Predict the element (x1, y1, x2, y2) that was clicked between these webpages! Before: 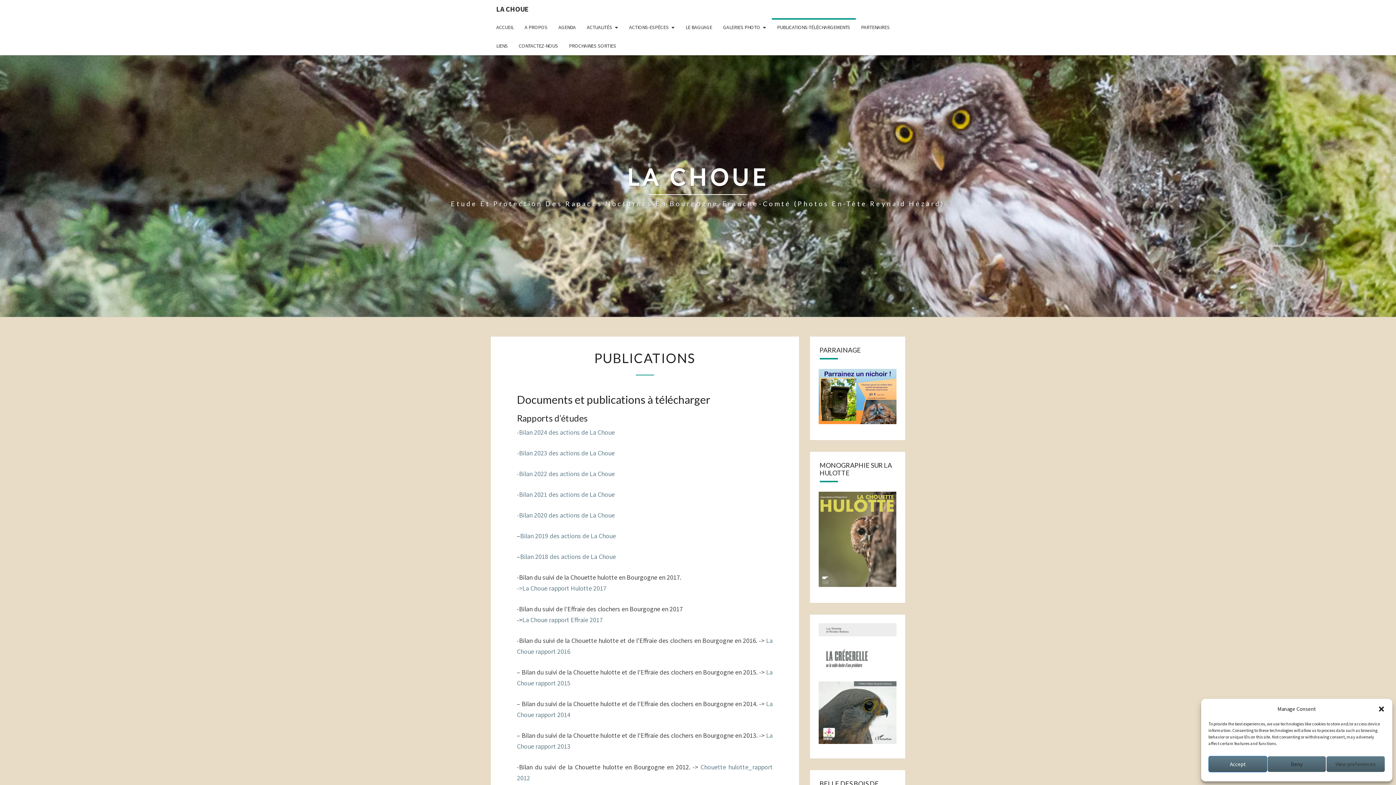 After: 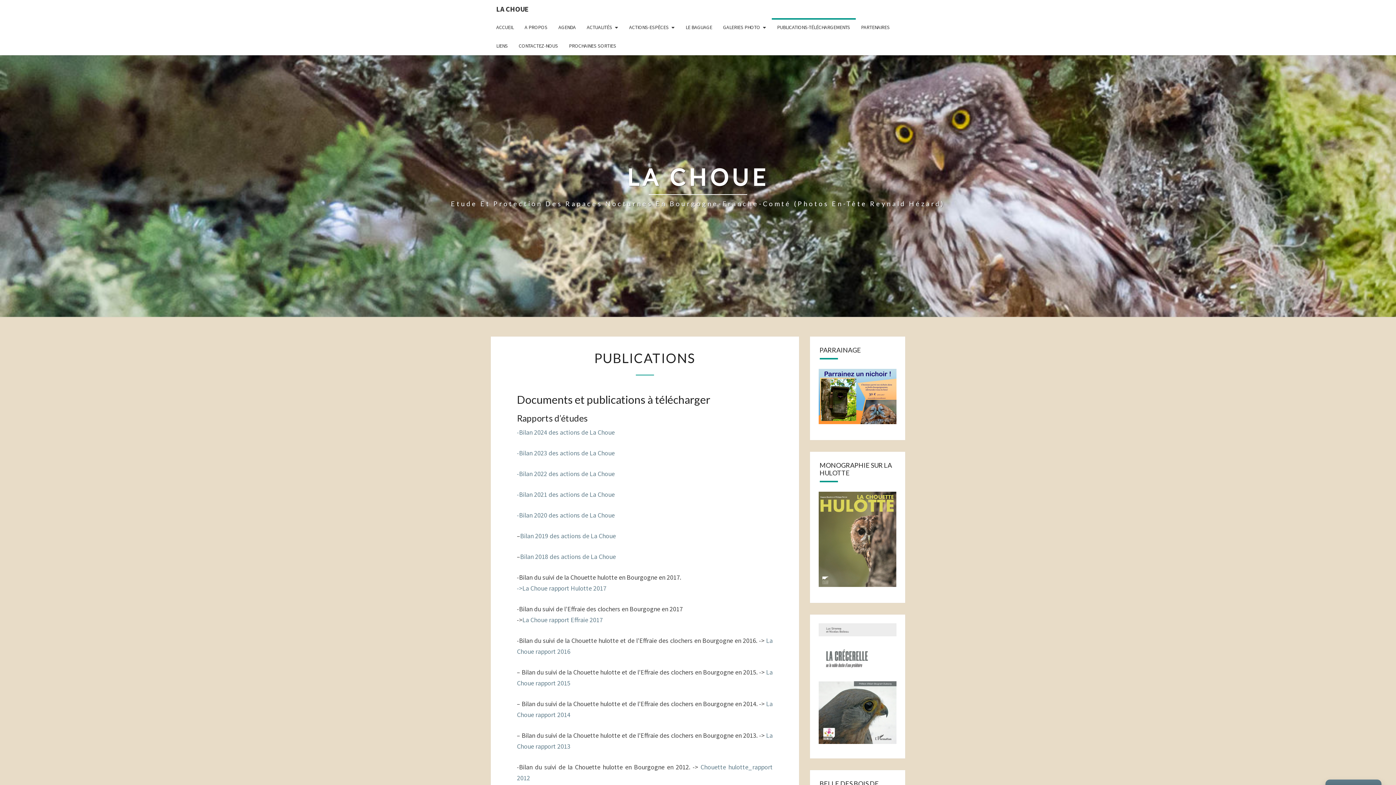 Action: bbox: (1208, 756, 1267, 772) label: Accept